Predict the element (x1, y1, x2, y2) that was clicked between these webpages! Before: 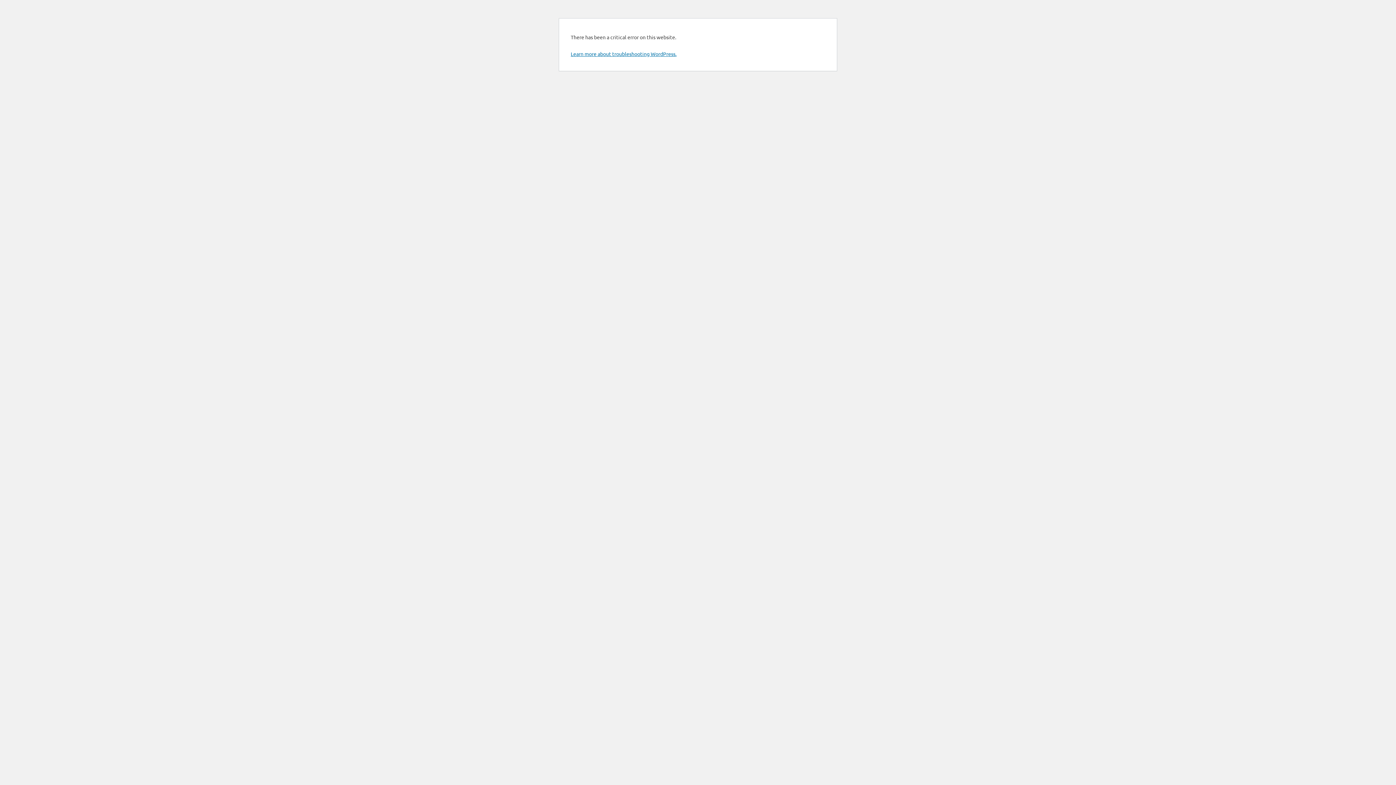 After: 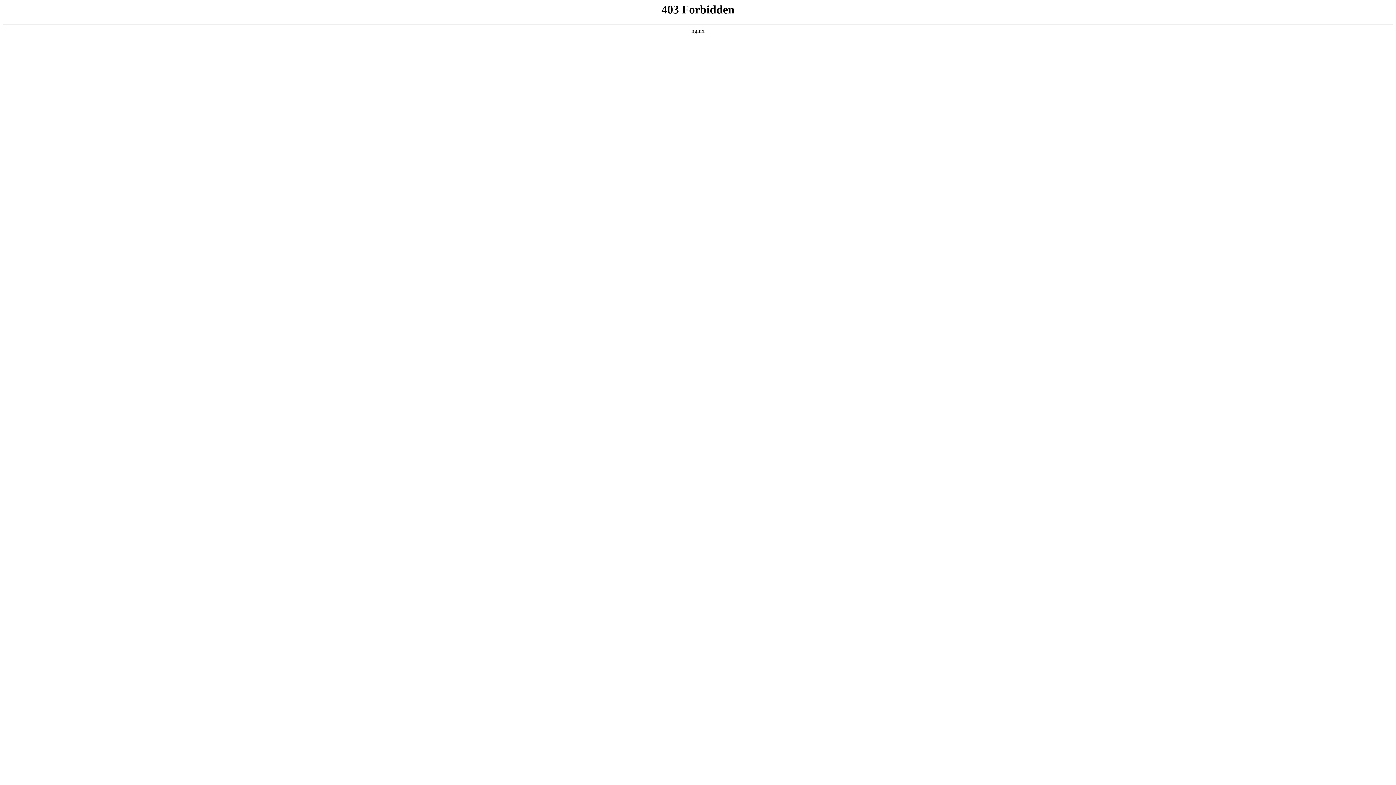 Action: bbox: (570, 50, 676, 57) label: Learn more about troubleshooting WordPress.